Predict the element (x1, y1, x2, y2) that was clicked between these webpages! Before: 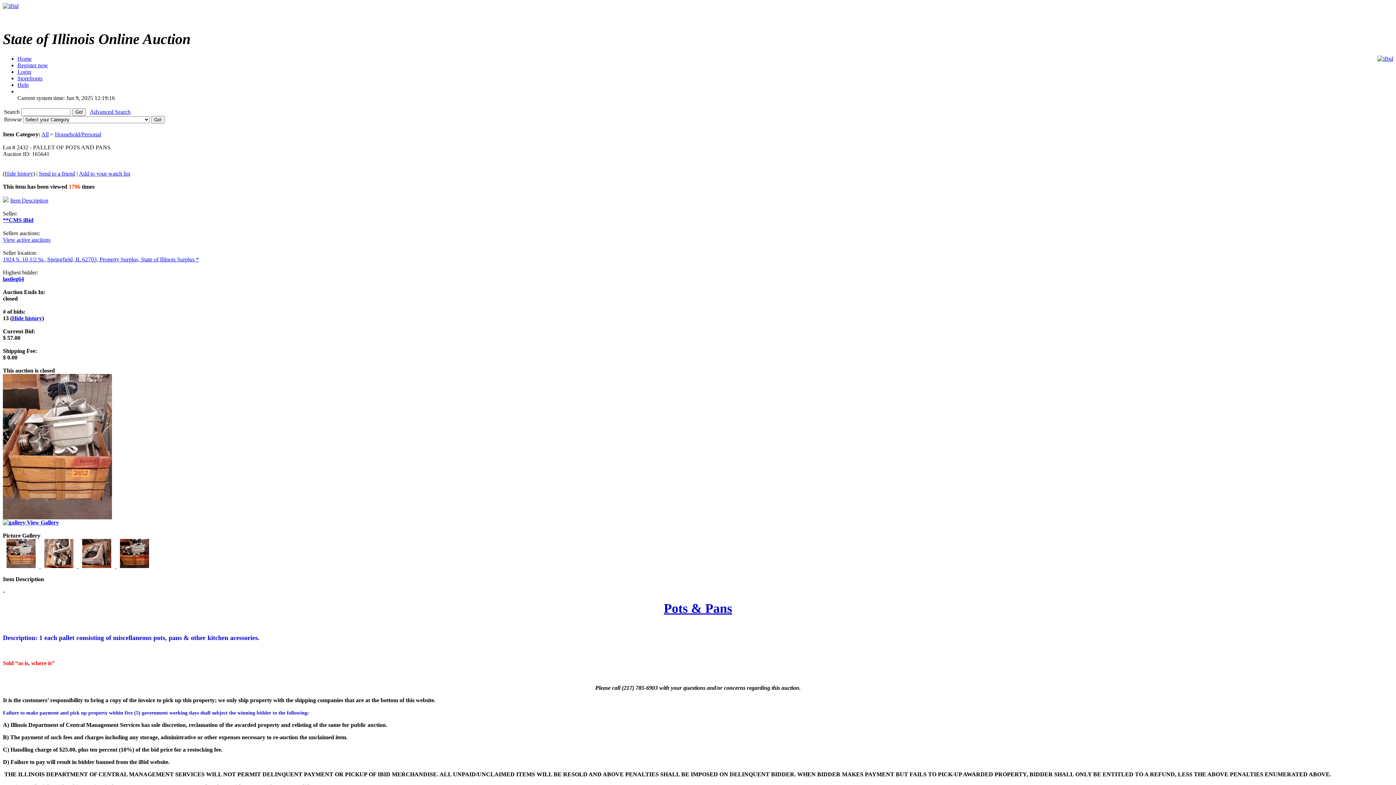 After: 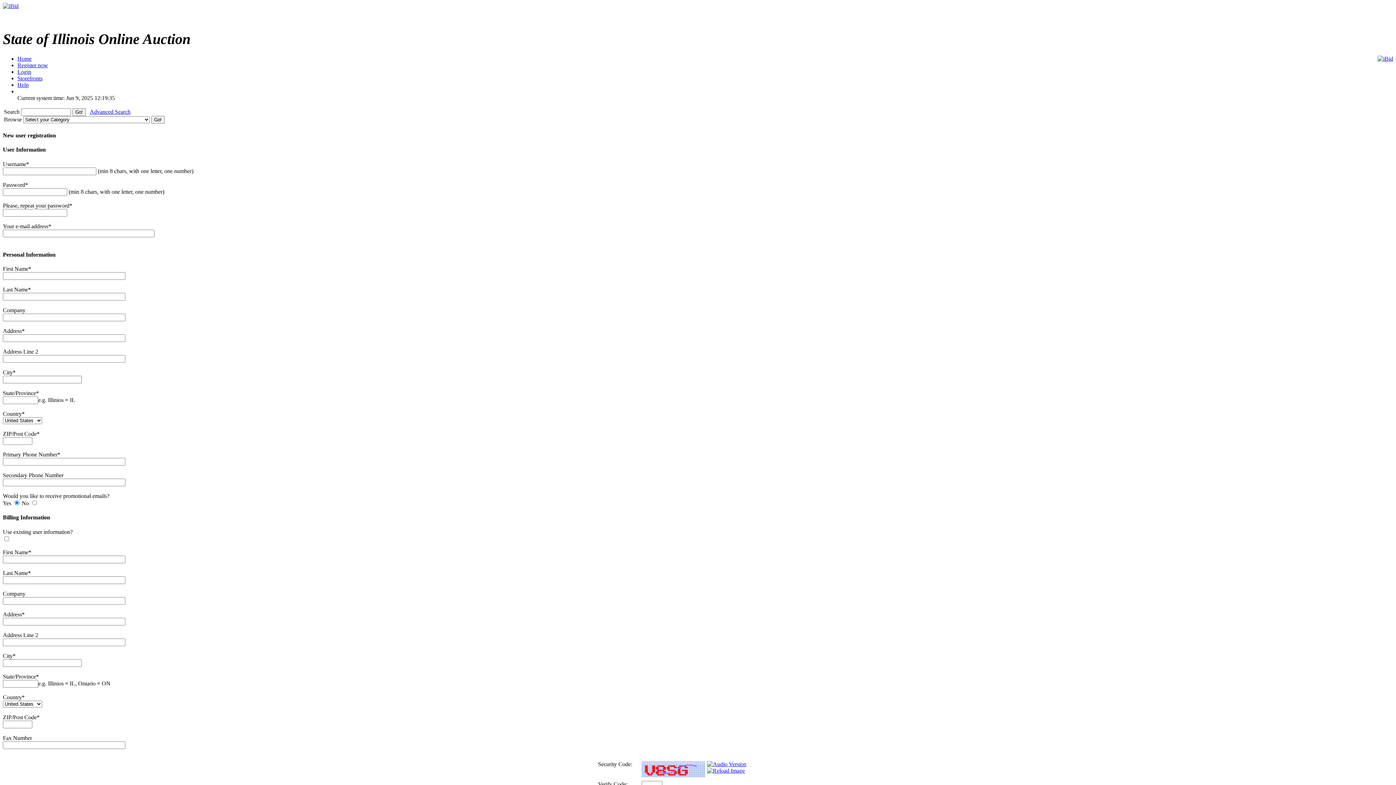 Action: bbox: (17, 62, 48, 68) label: Register now